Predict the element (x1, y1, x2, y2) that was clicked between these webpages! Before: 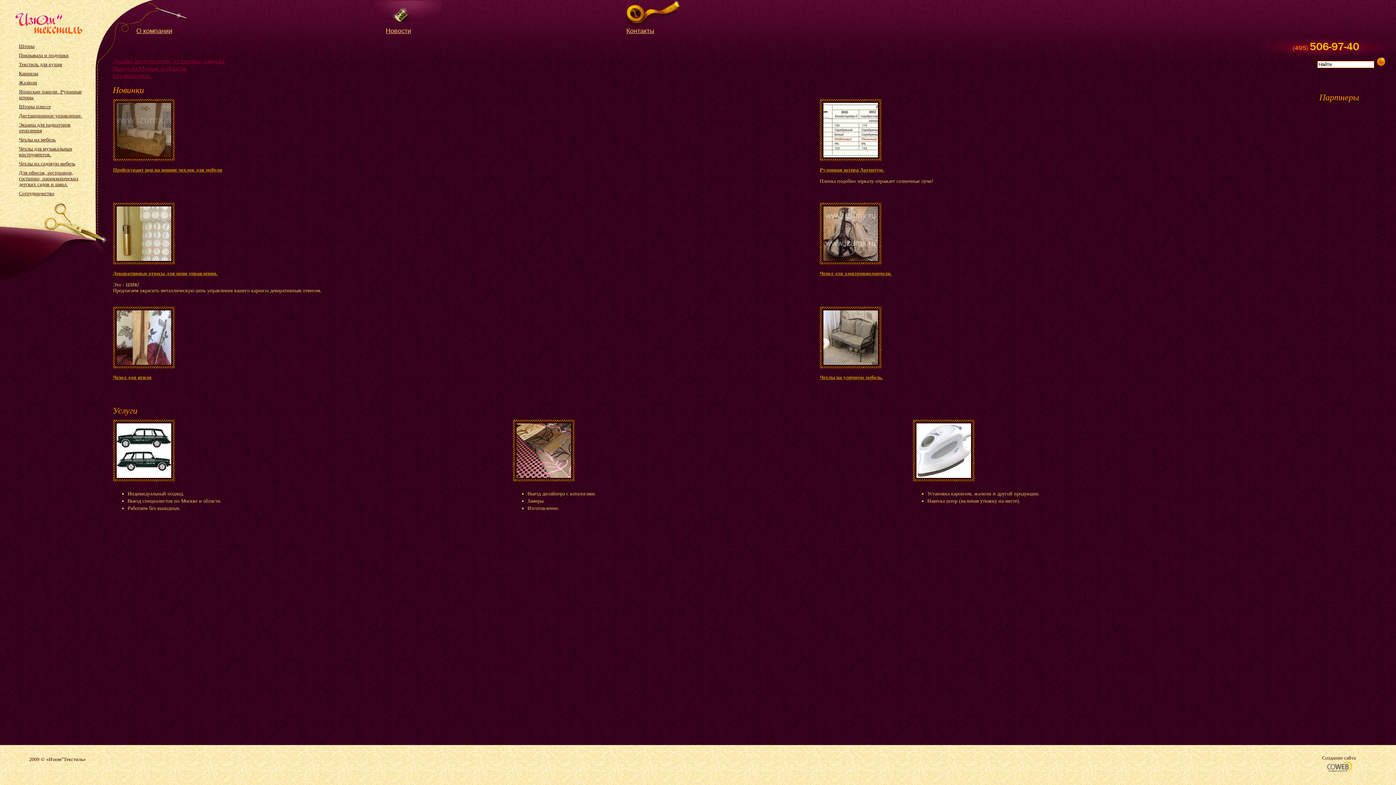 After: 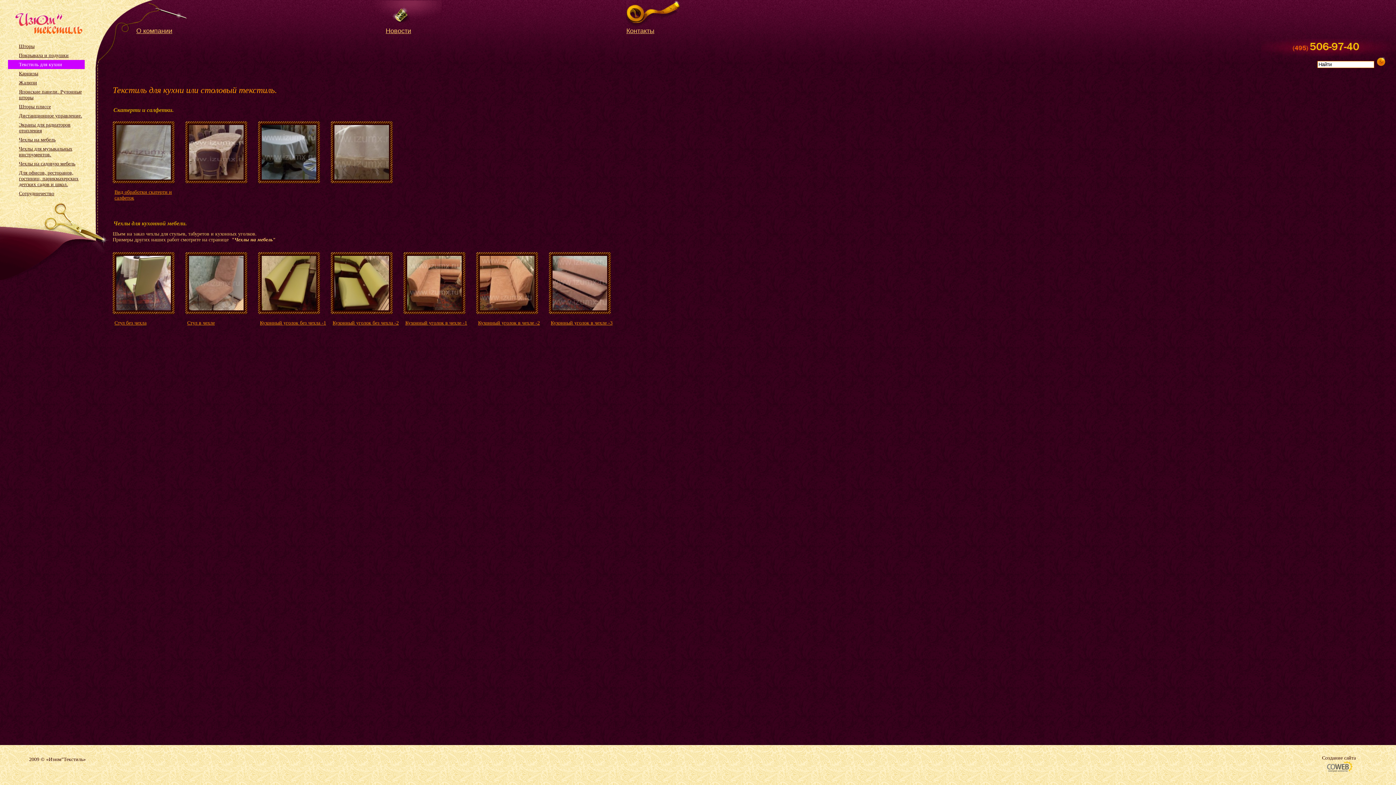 Action: label: Текстиль для кухни bbox: (8, 60, 84, 69)